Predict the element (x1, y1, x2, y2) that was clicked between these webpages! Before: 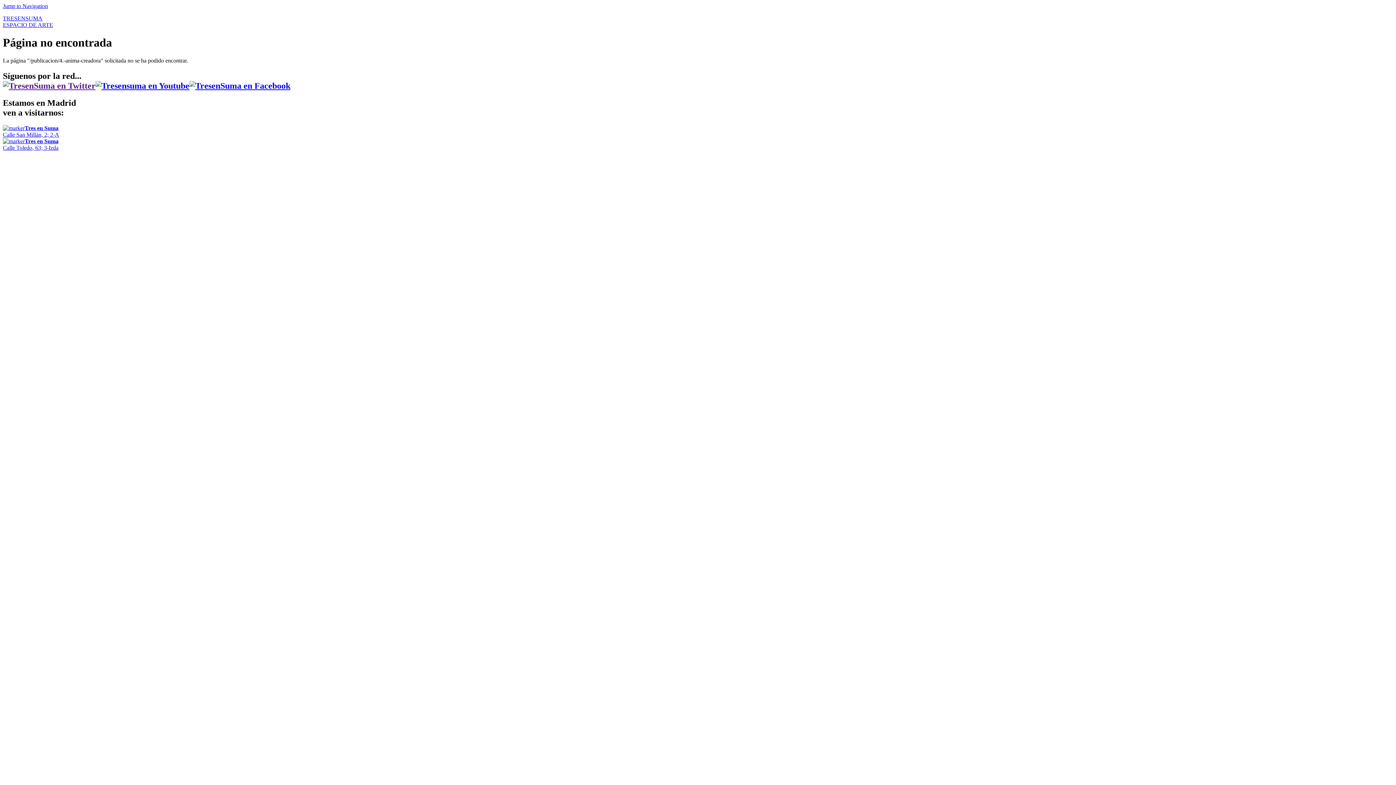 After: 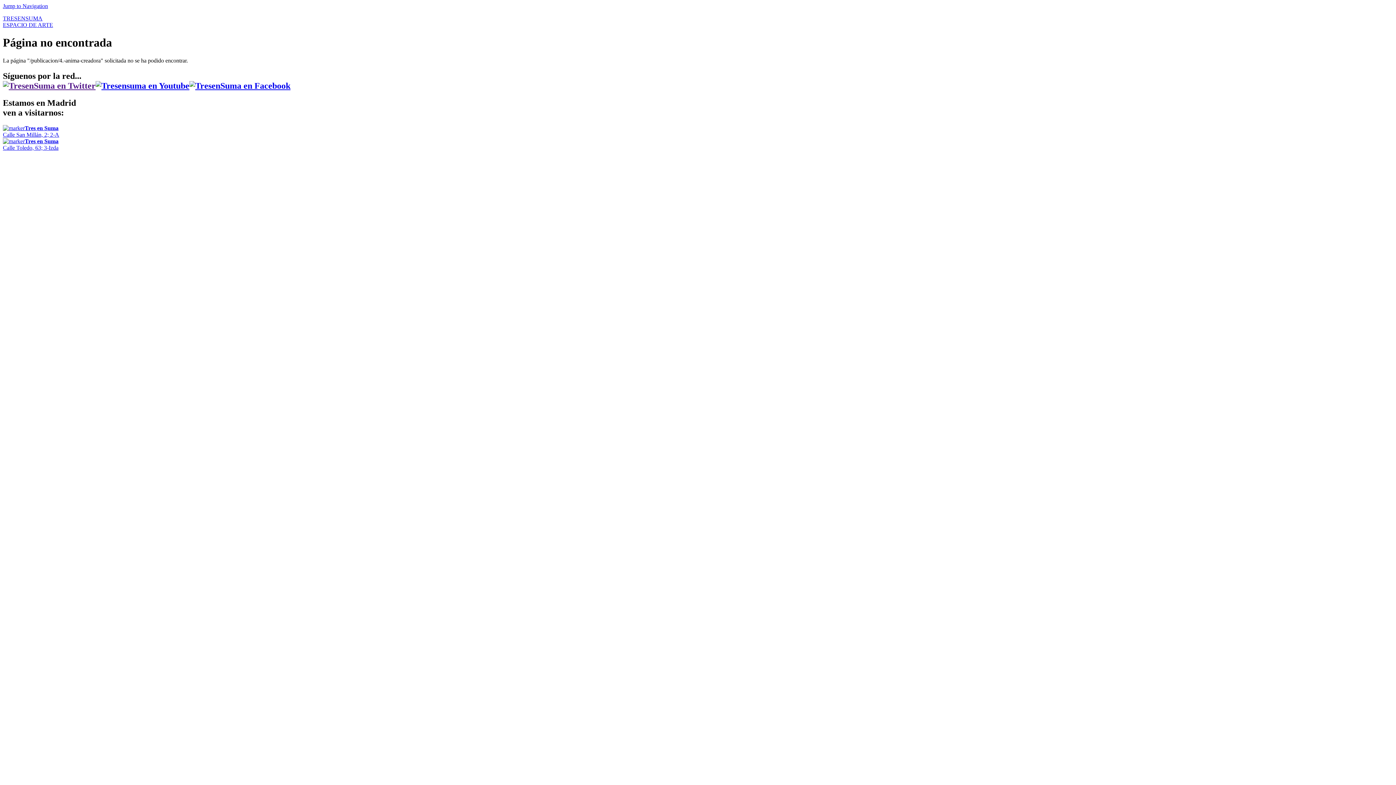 Action: bbox: (2, 2, 48, 9) label: Jump to Navigation